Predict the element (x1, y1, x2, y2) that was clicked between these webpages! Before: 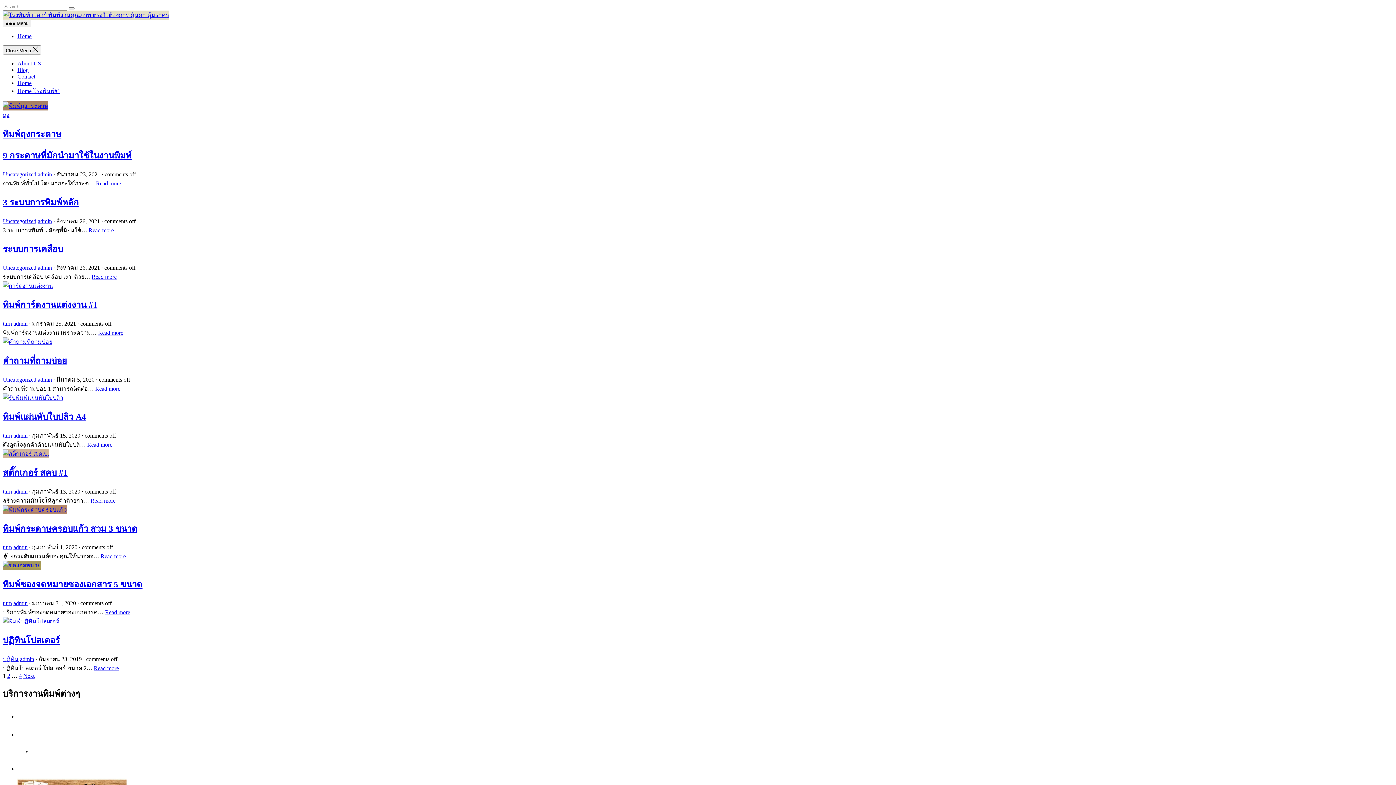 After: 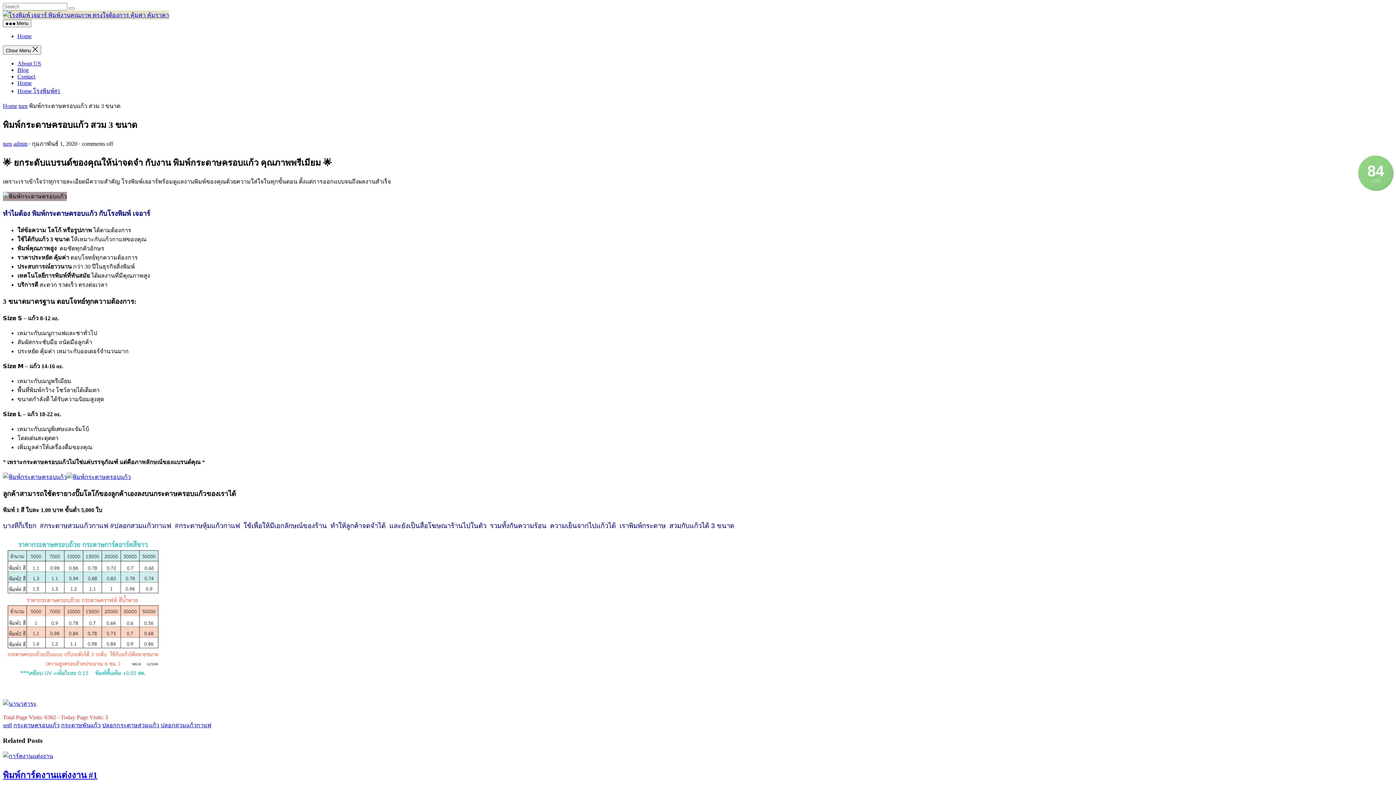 Action: bbox: (2, 524, 137, 533) label: พิมพ์กระดาษครอบแก้ว สวม 3 ขนาด